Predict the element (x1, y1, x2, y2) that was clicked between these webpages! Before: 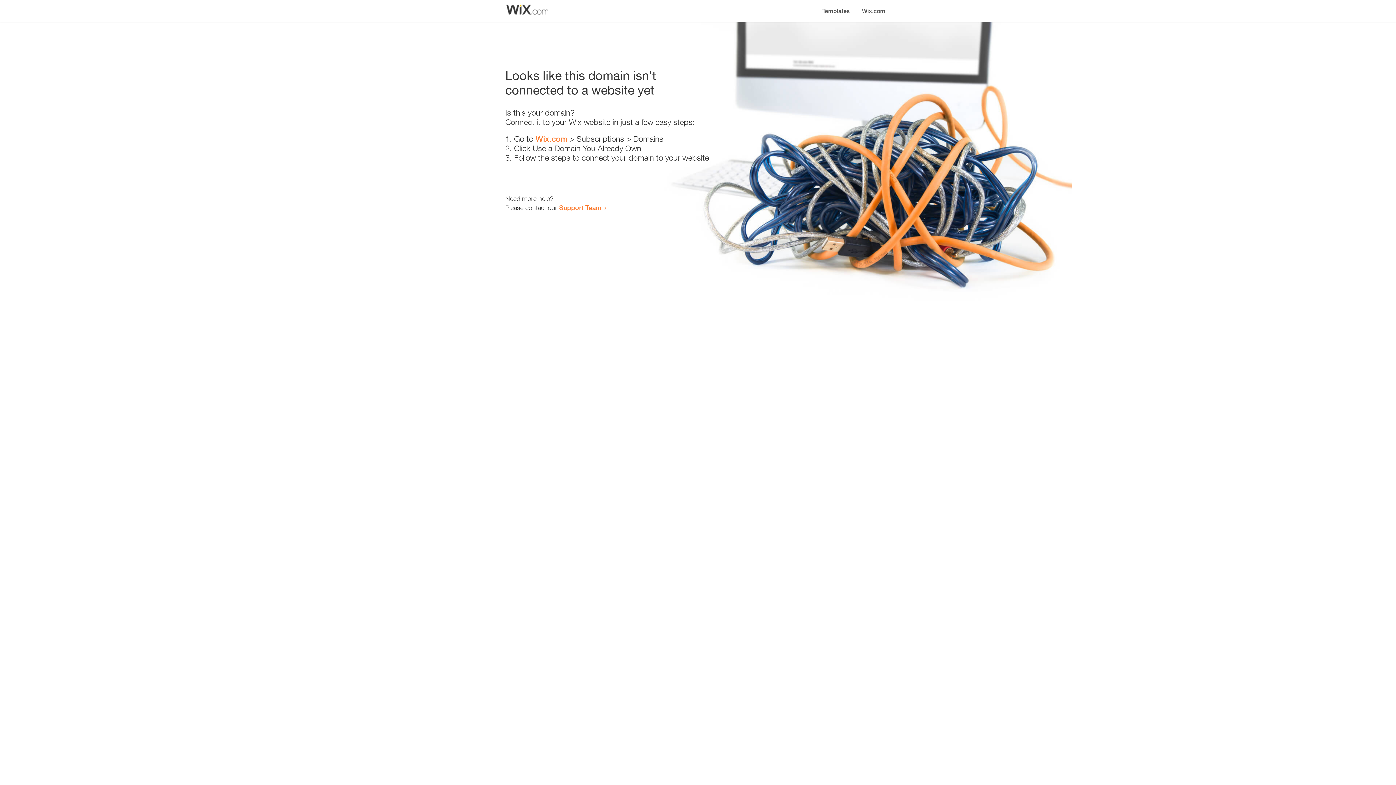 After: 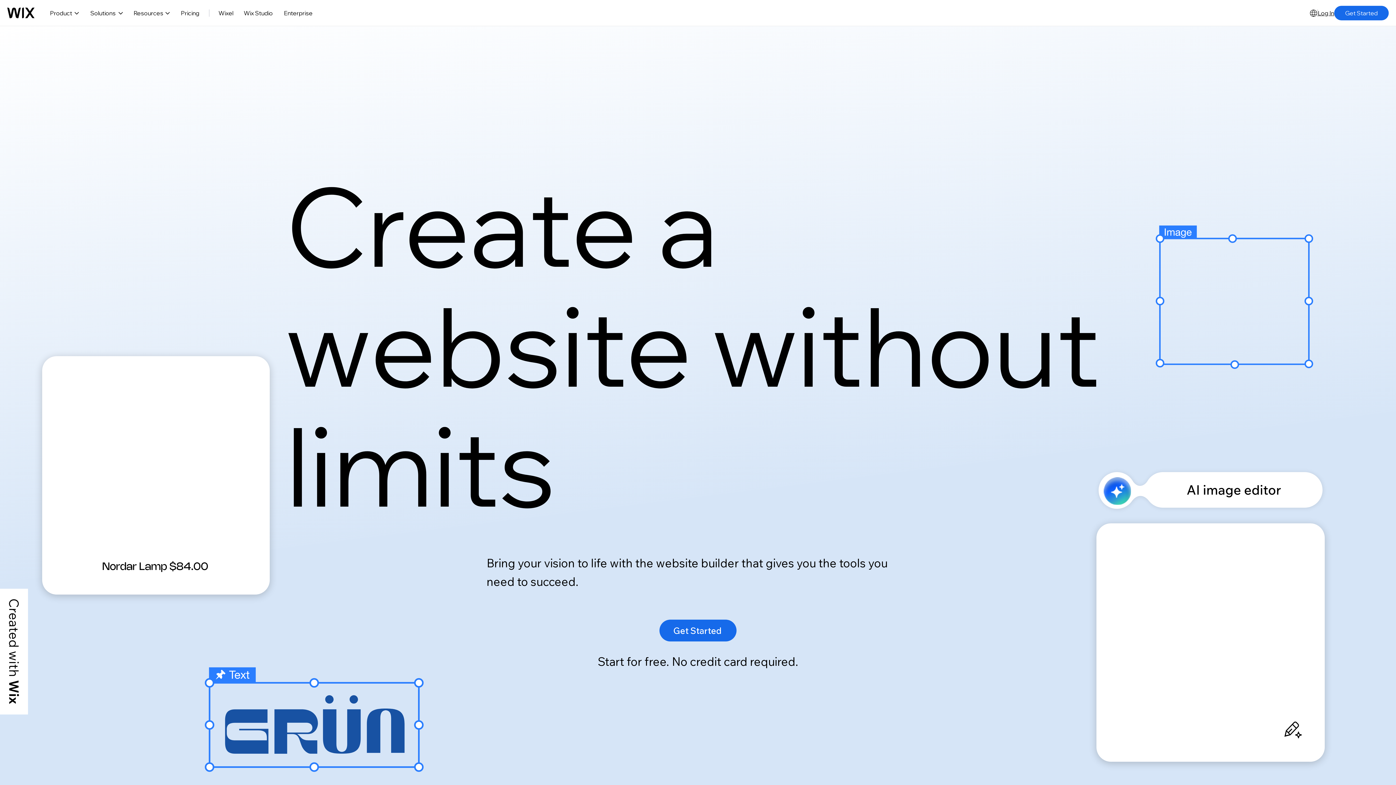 Action: label: Wix.com bbox: (535, 134, 567, 143)